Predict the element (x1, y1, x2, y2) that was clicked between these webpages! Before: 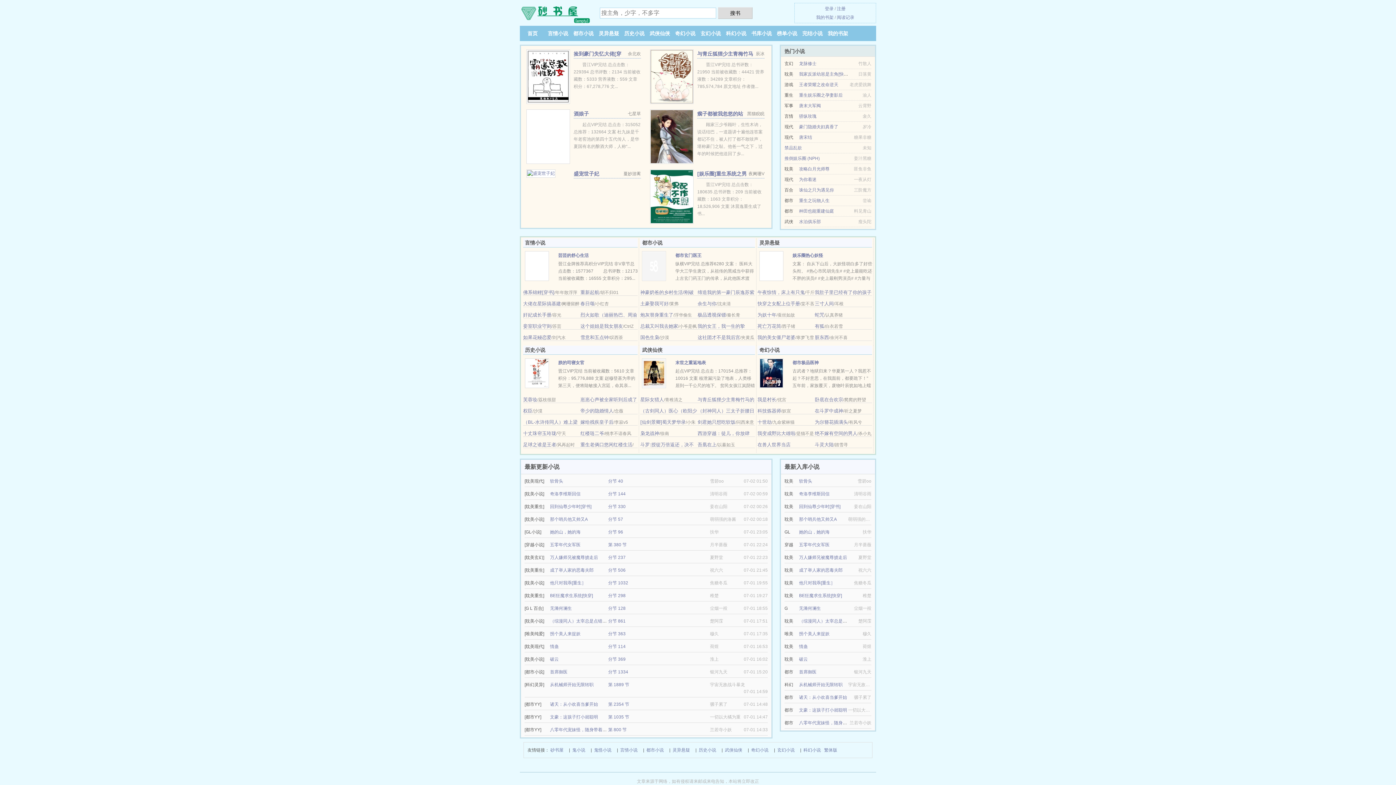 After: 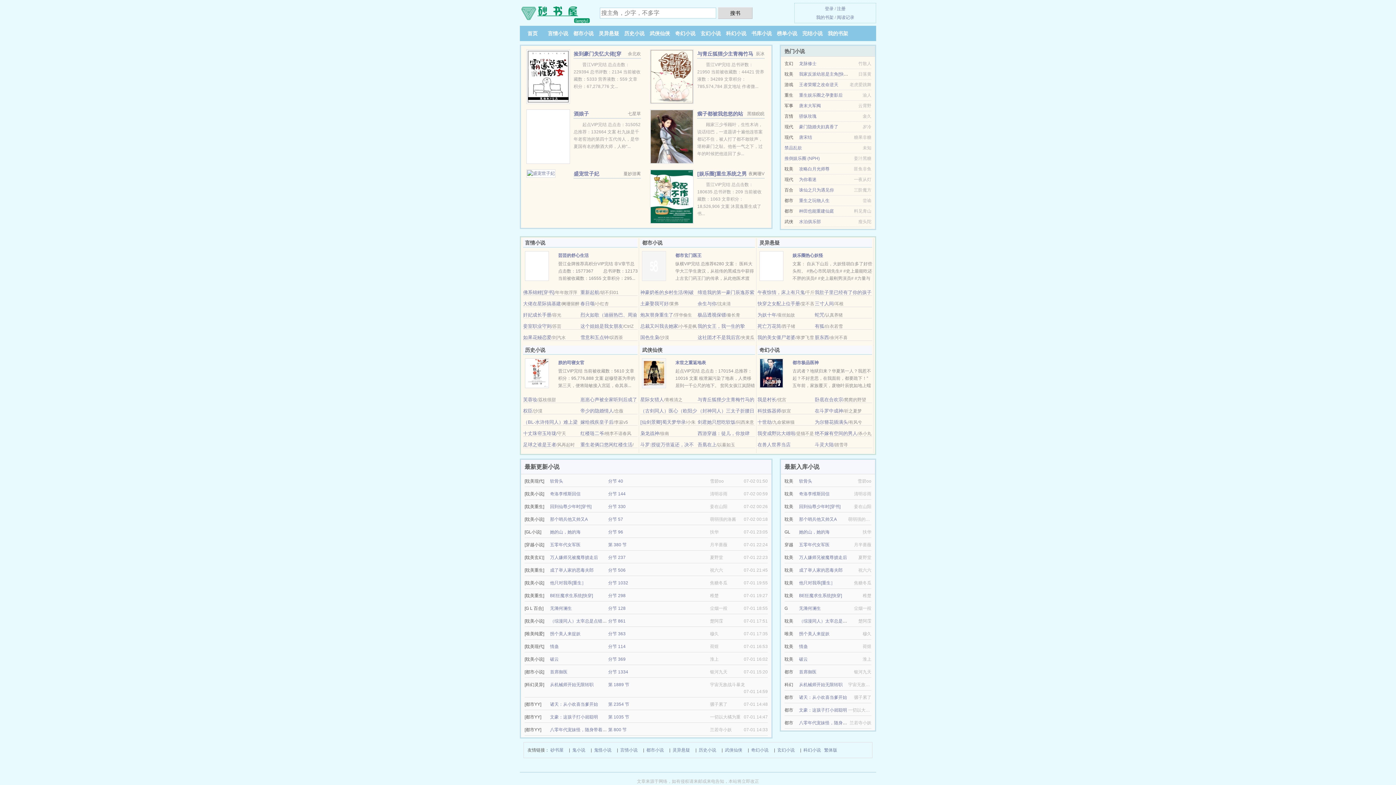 Action: bbox: (646, 746, 664, 754) label: 都市小说